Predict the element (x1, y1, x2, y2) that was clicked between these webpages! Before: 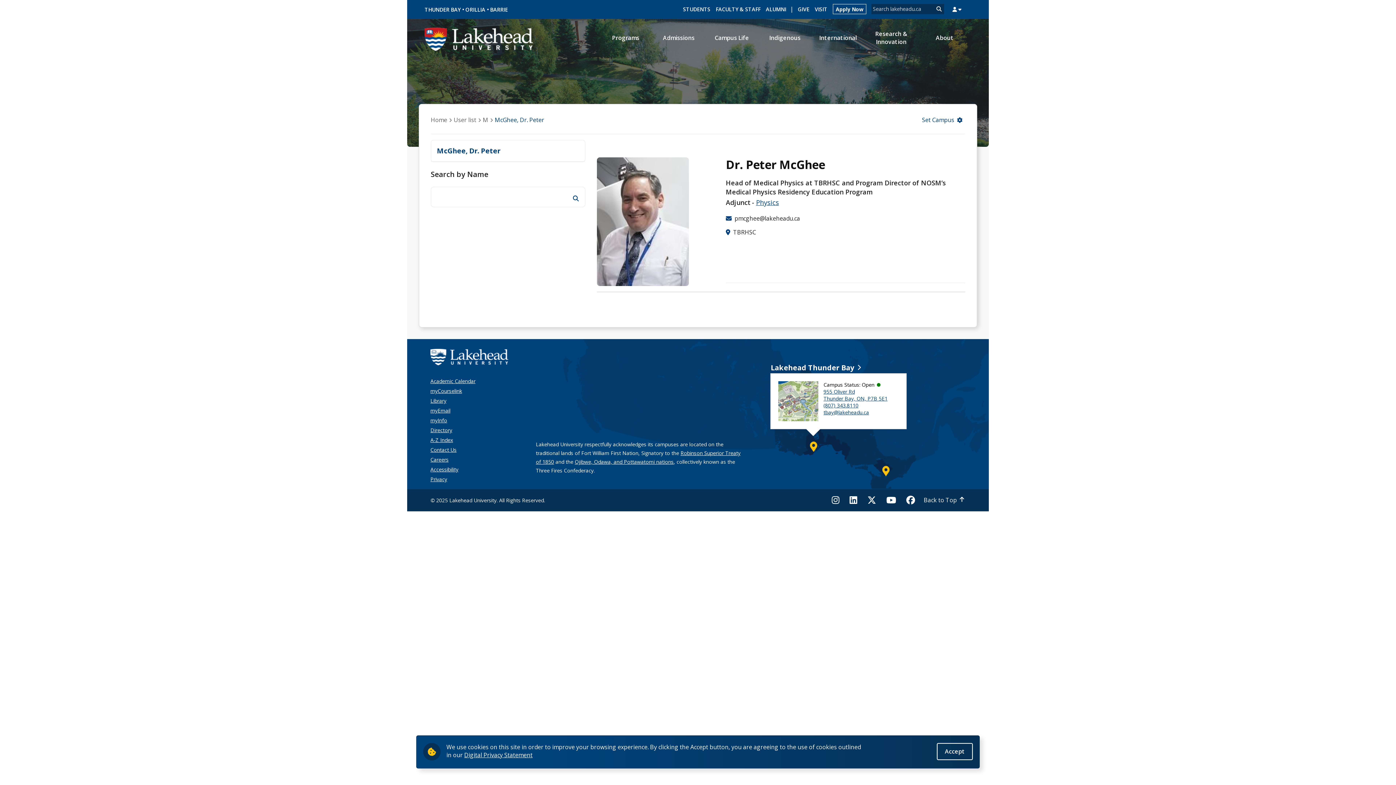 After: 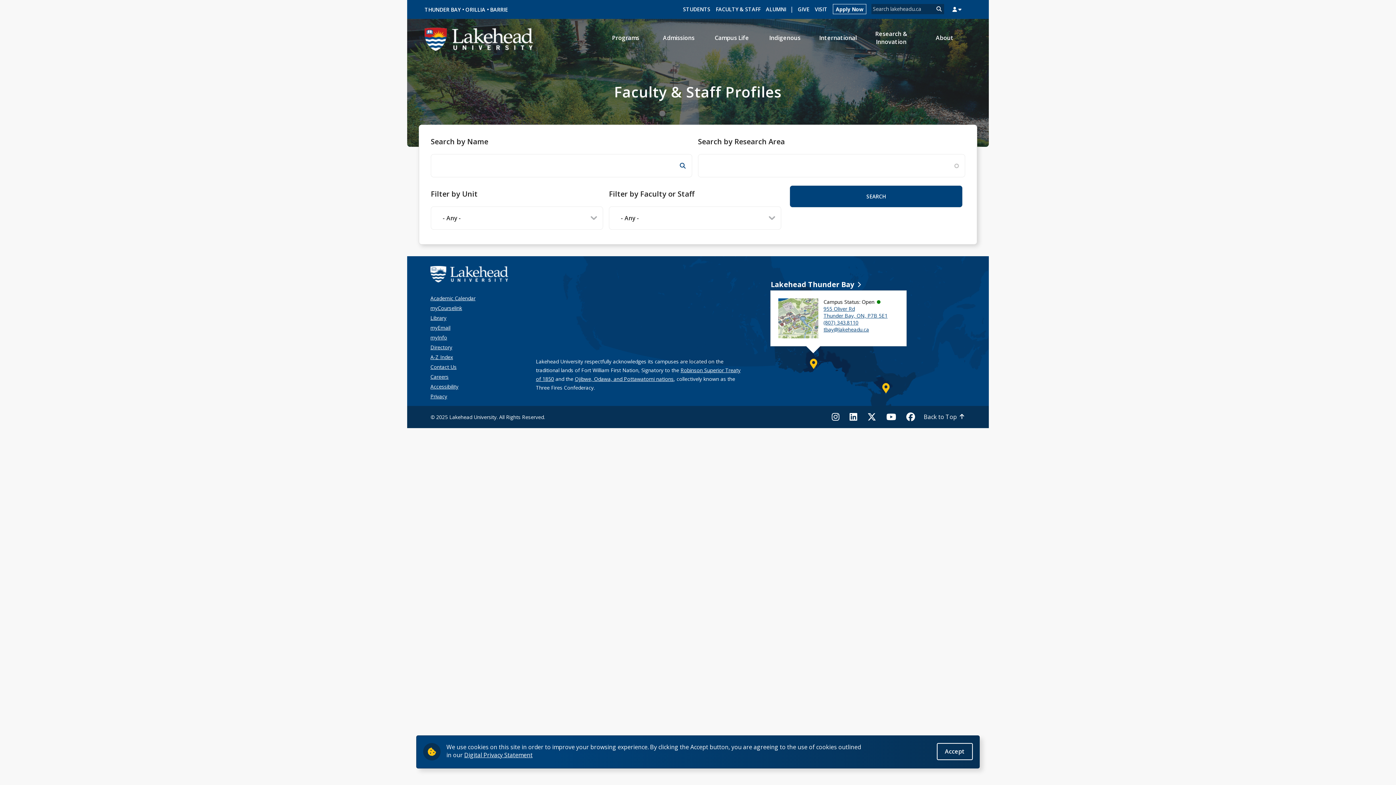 Action: label: User list bbox: (453, 116, 476, 124)